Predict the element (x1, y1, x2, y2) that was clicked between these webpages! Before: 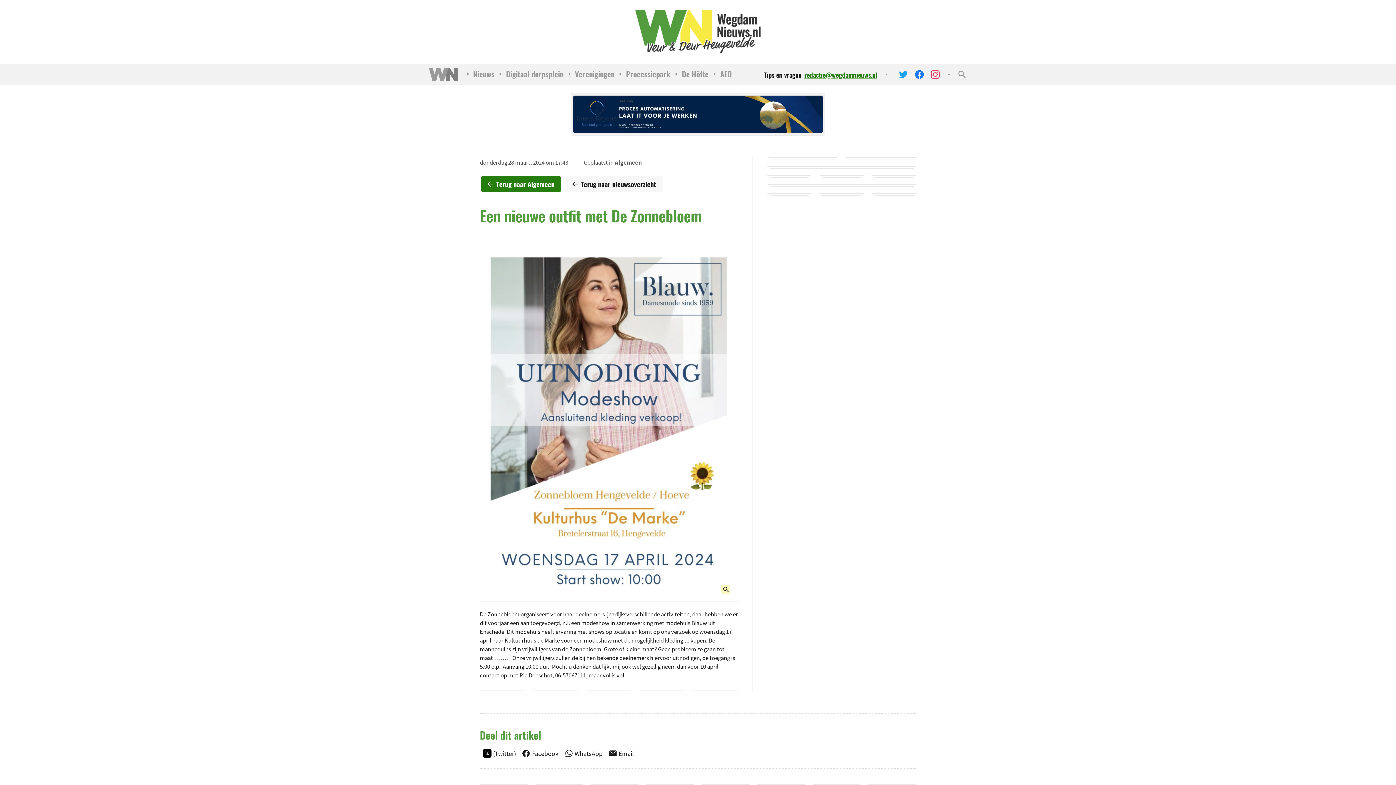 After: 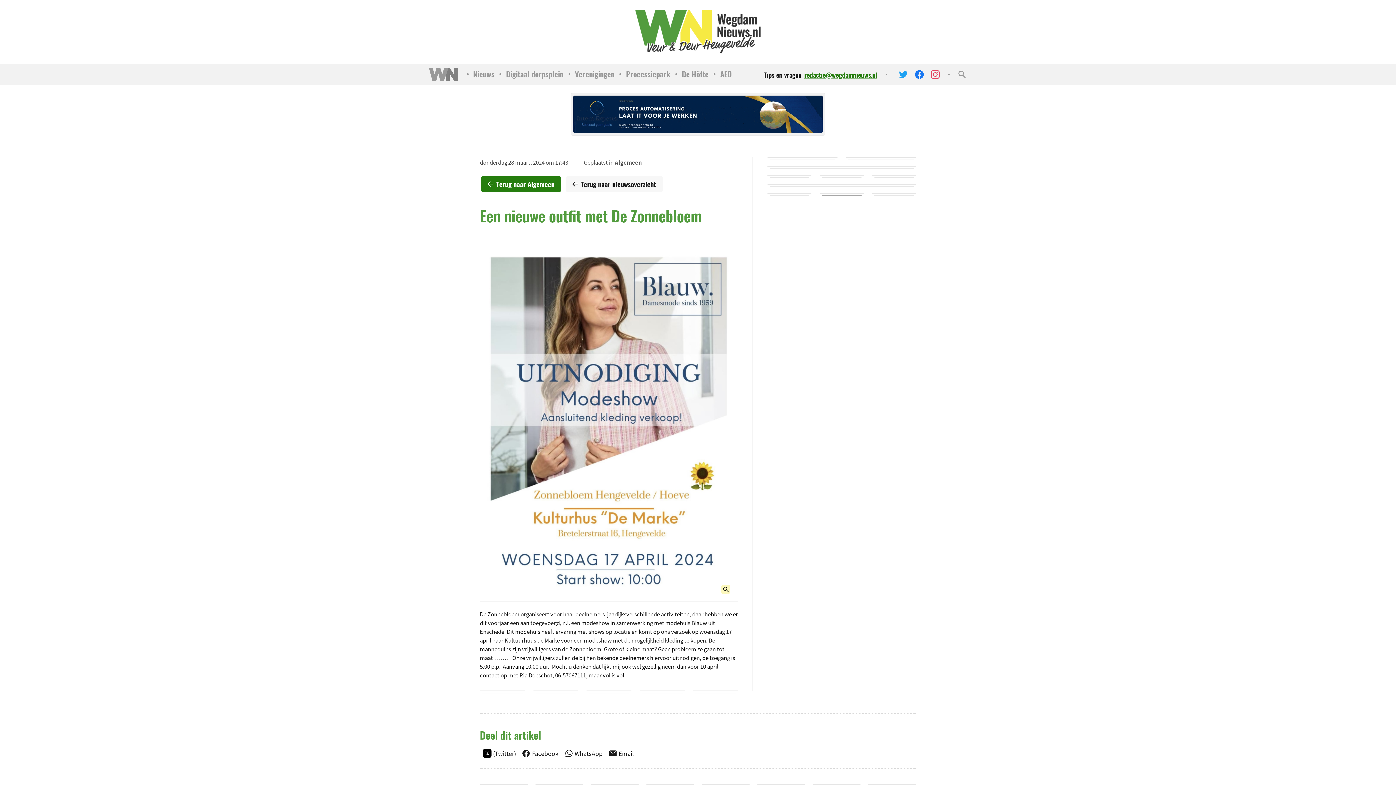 Action: label: Advertentie bbox: (822, 195, 861, 195)